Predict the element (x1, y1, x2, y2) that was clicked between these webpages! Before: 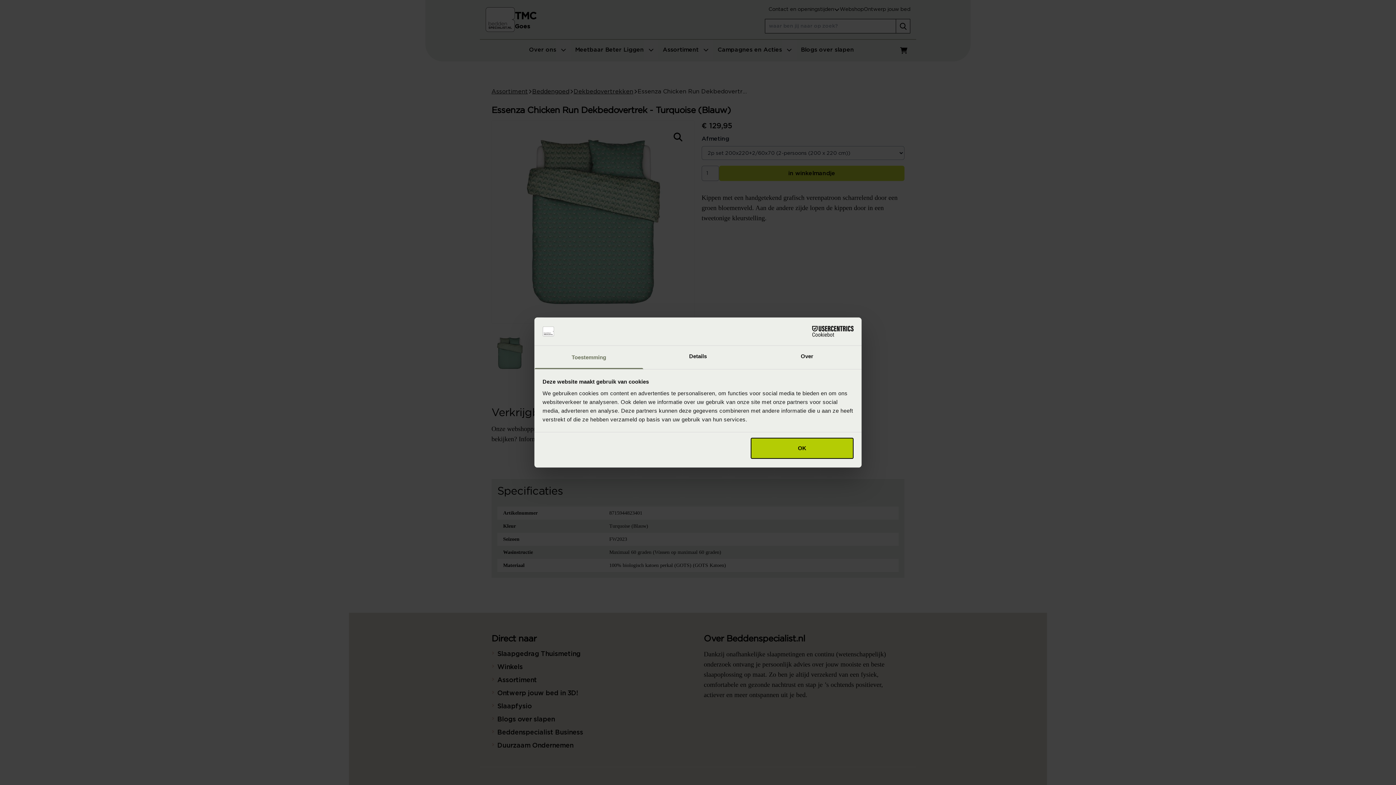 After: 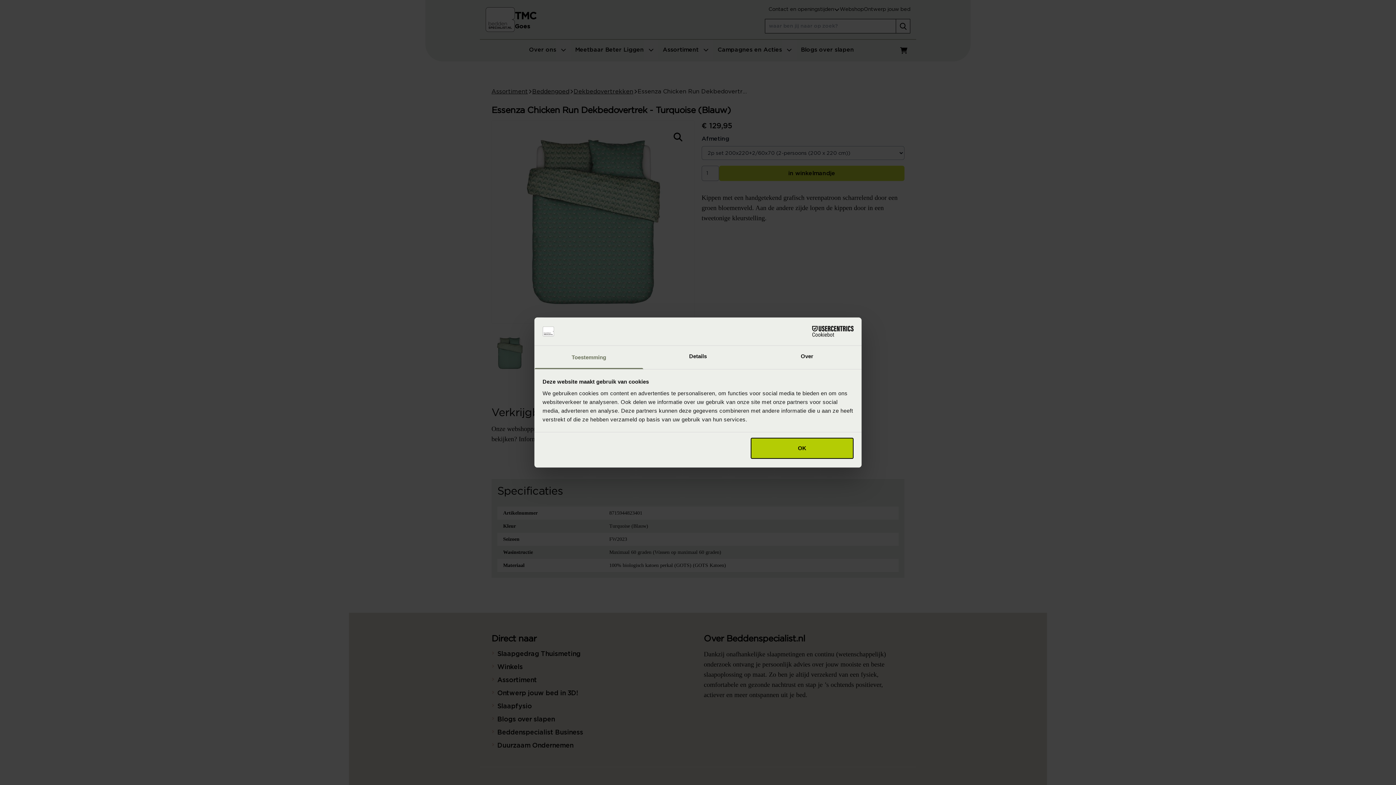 Action: label: Cookiebot - opens in a new window bbox: (790, 326, 853, 337)